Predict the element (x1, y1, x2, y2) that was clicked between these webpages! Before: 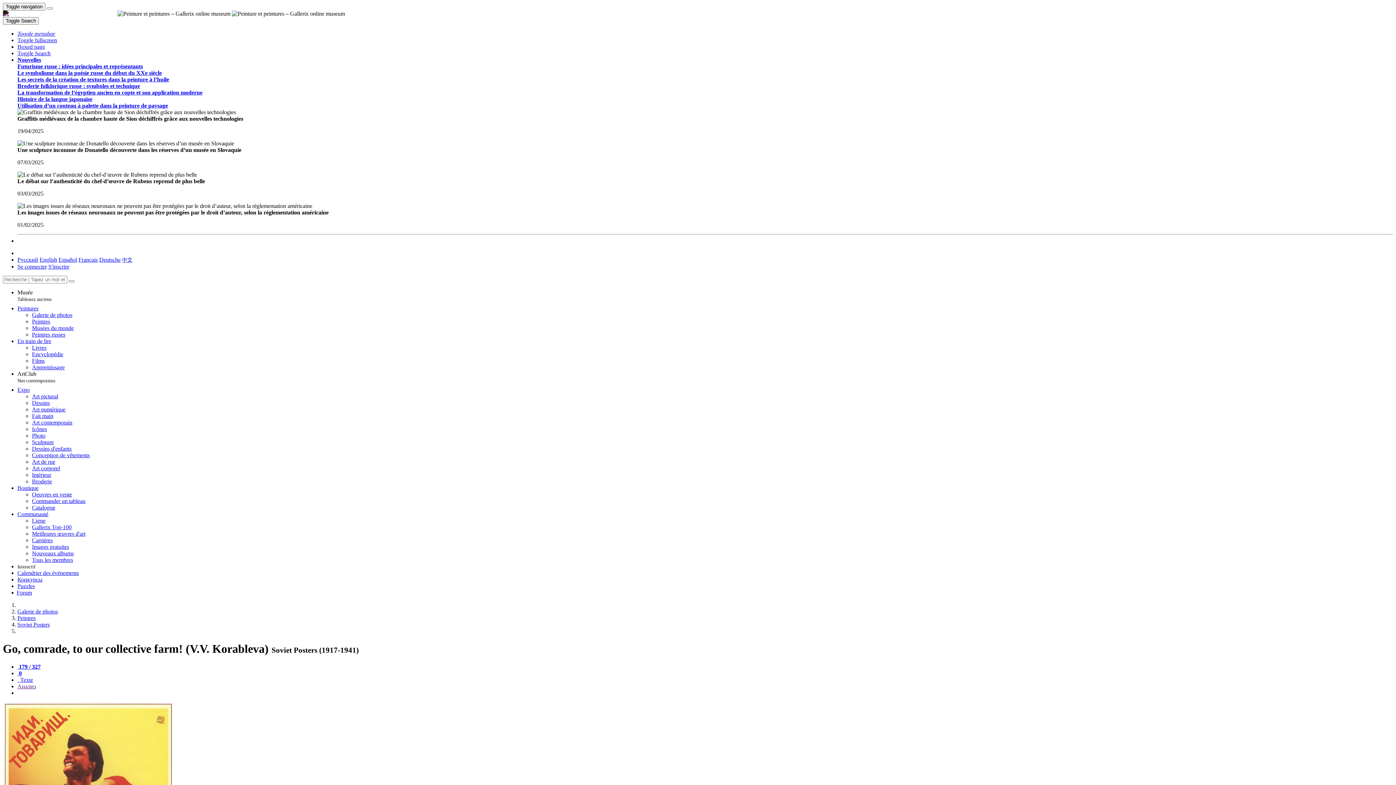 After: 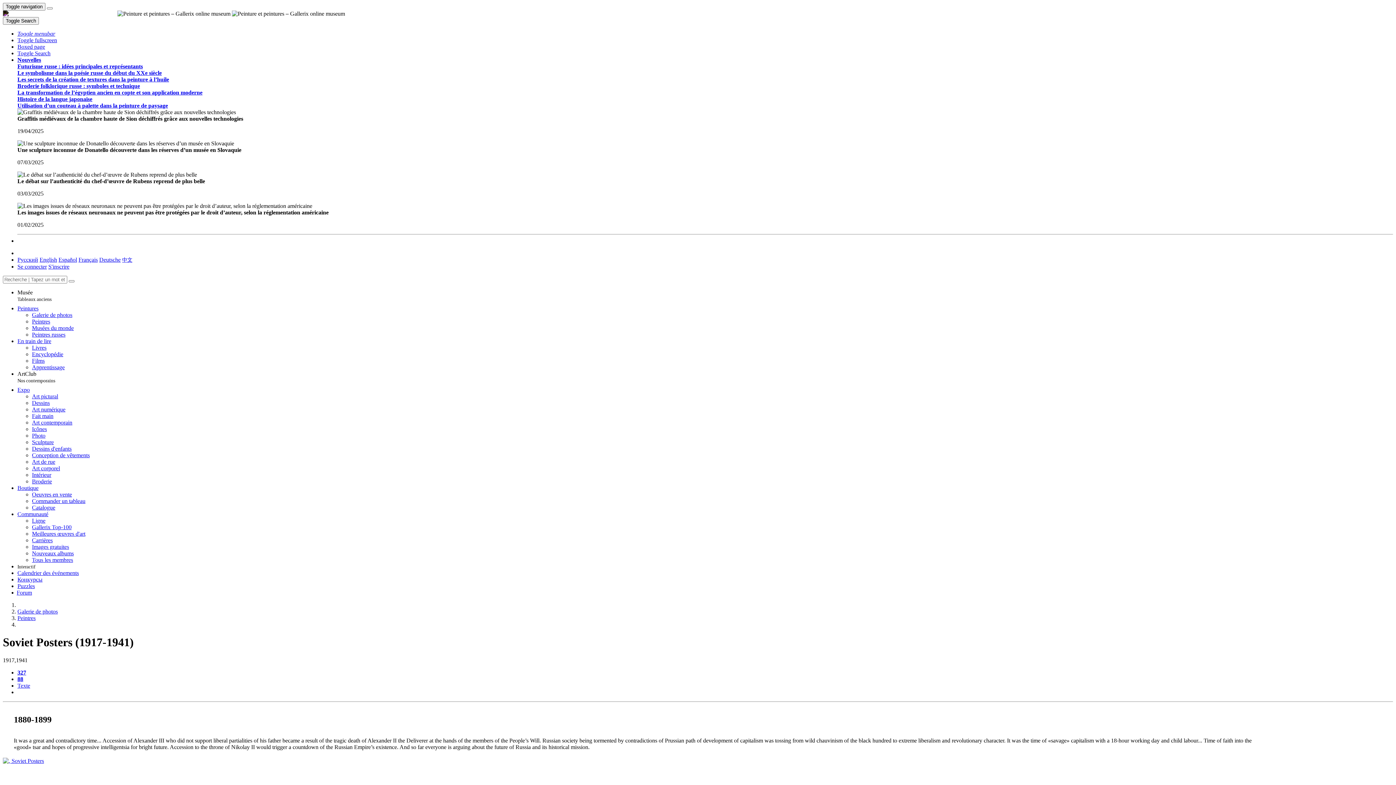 Action: label: Soviet Posters bbox: (17, 621, 49, 628)